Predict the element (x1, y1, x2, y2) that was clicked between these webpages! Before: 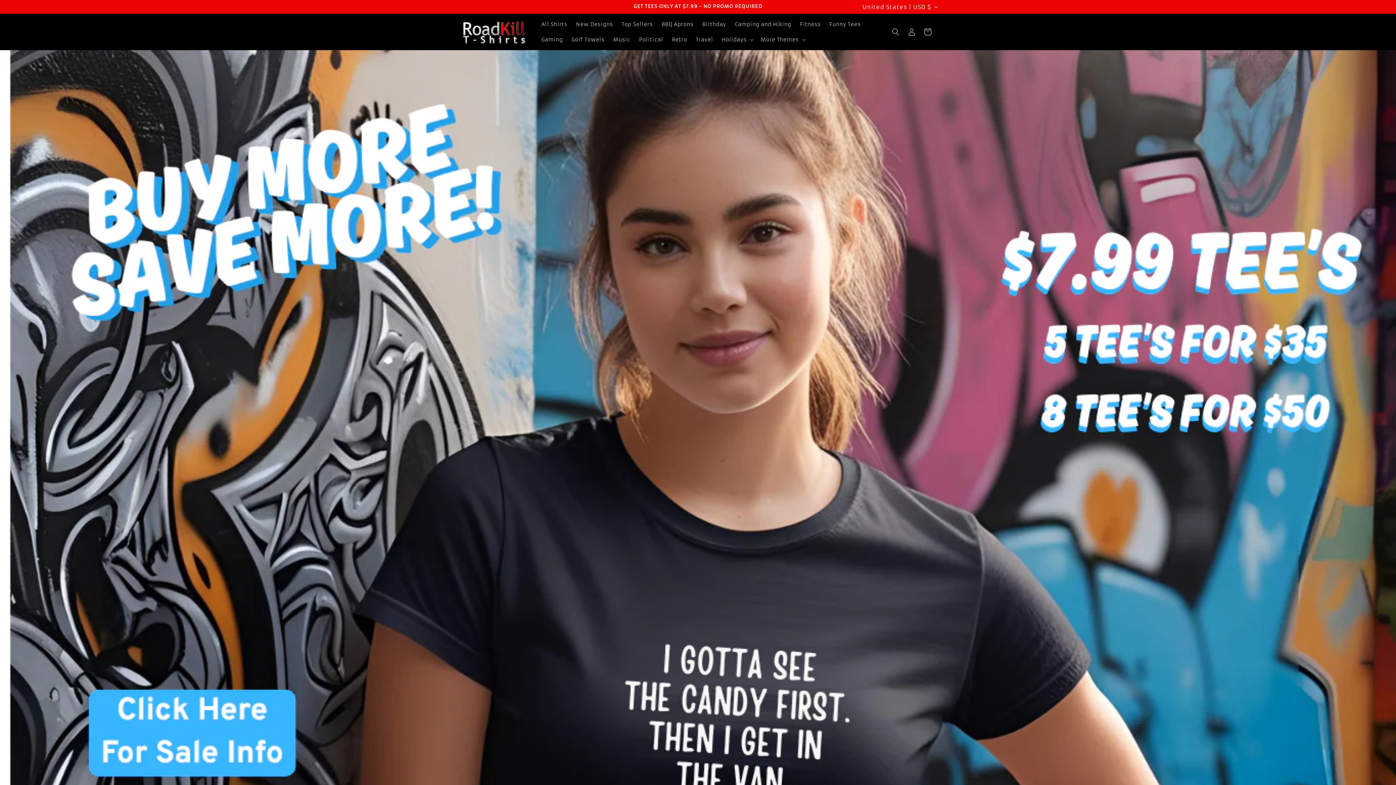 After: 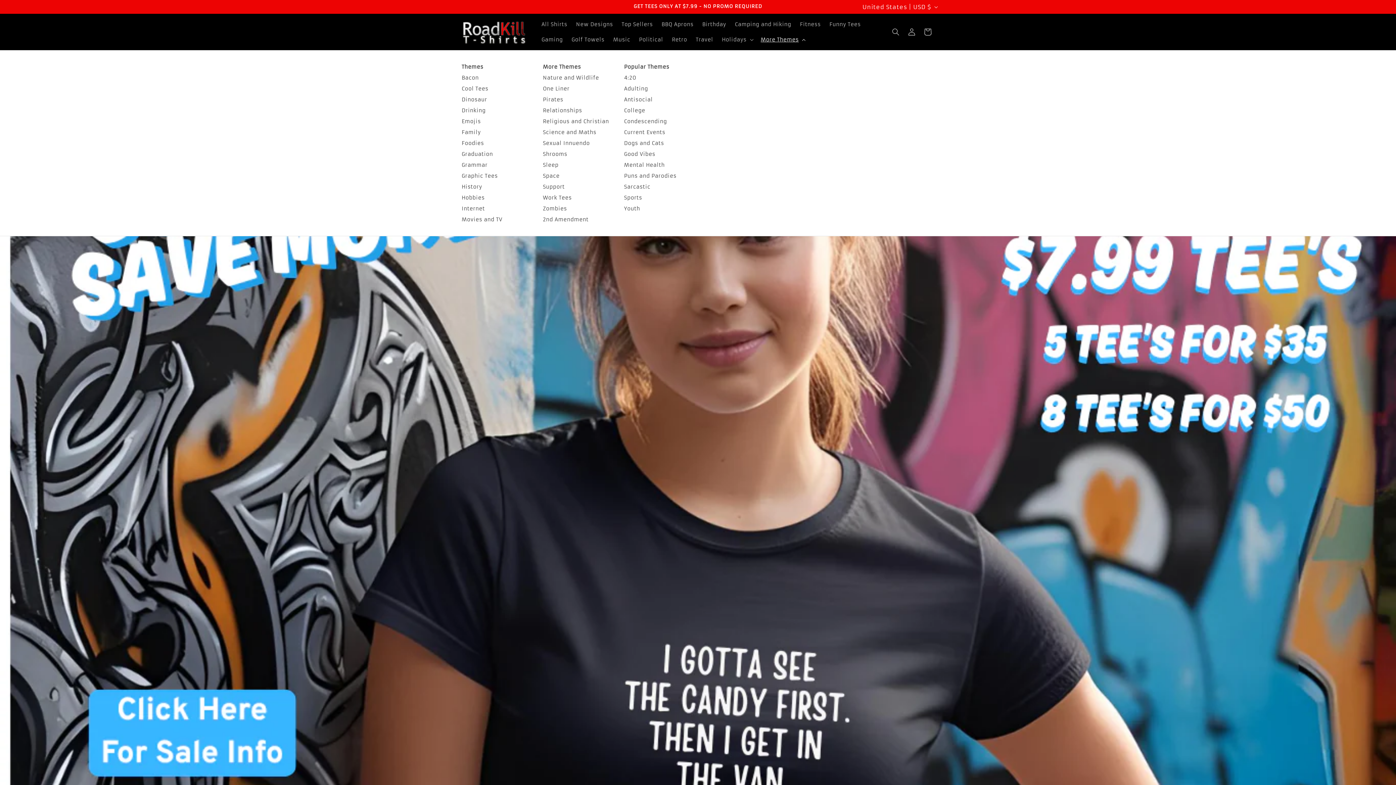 Action: bbox: (756, 32, 808, 47) label: More Themes